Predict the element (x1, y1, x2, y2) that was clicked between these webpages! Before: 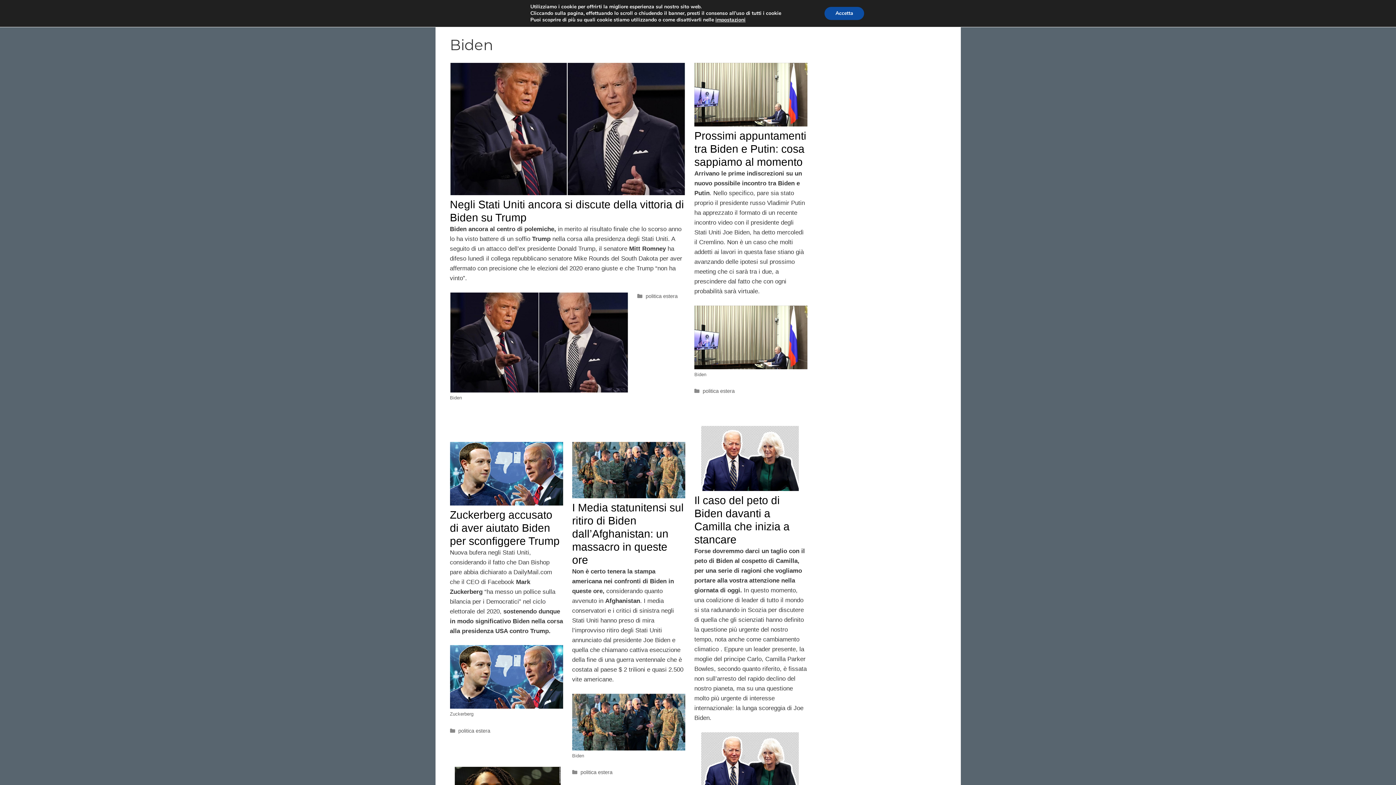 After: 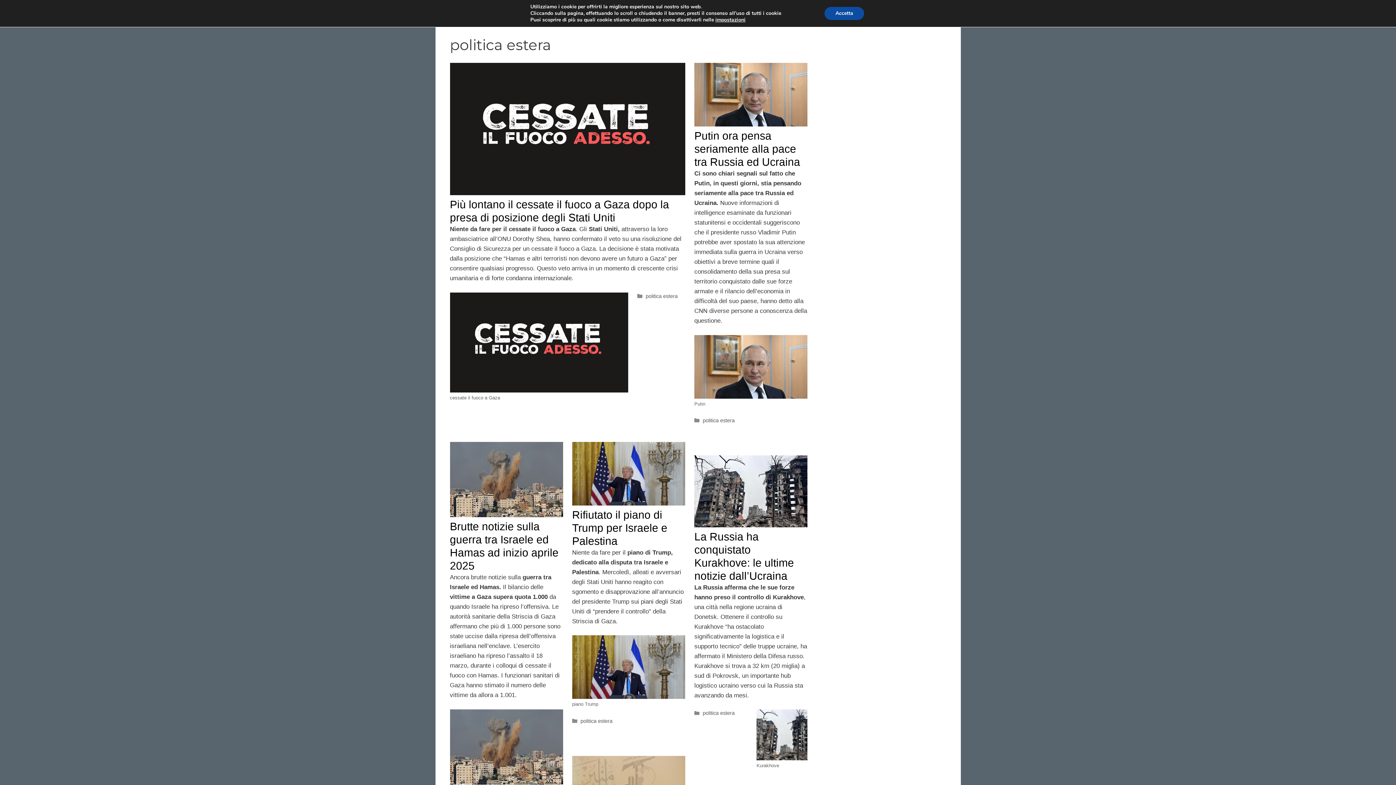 Action: label: politica estera bbox: (580, 769, 612, 775)